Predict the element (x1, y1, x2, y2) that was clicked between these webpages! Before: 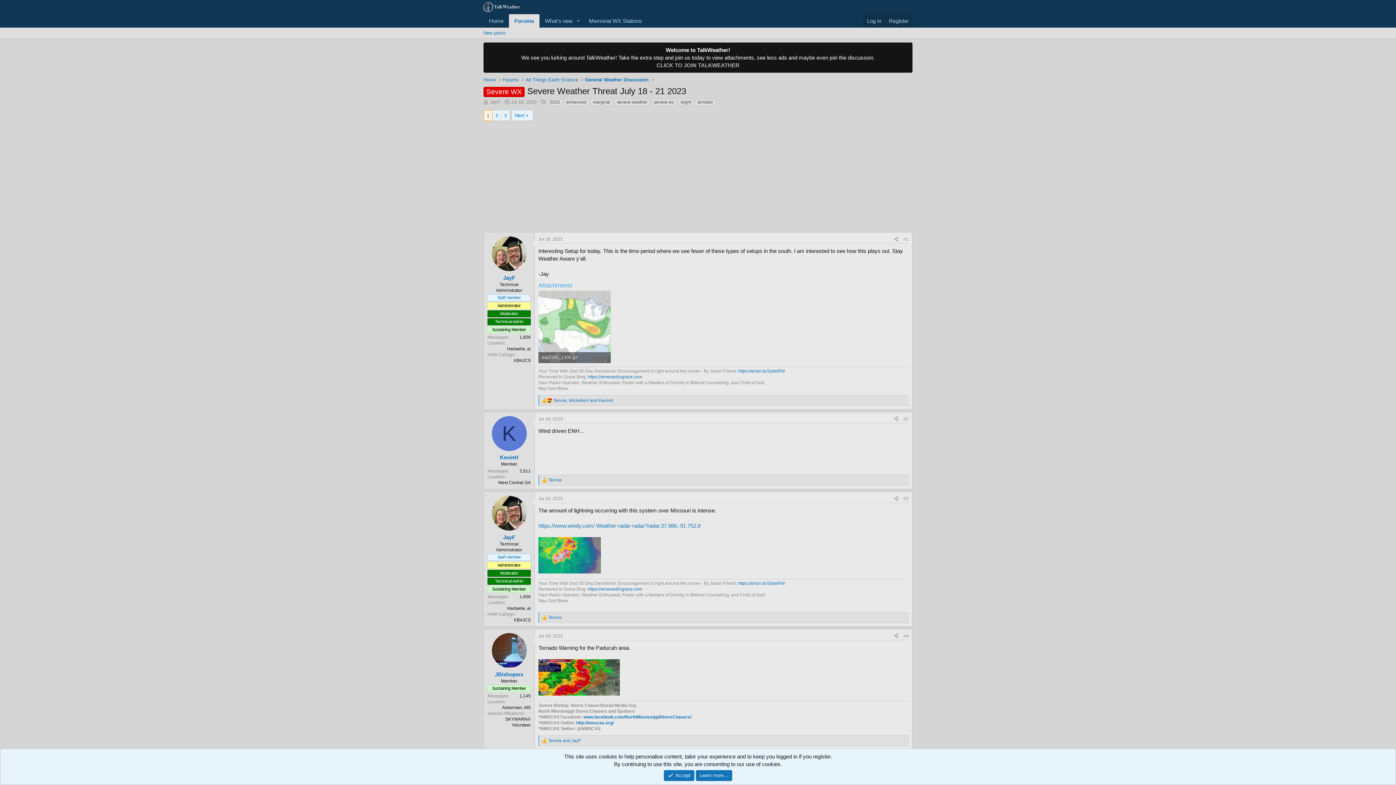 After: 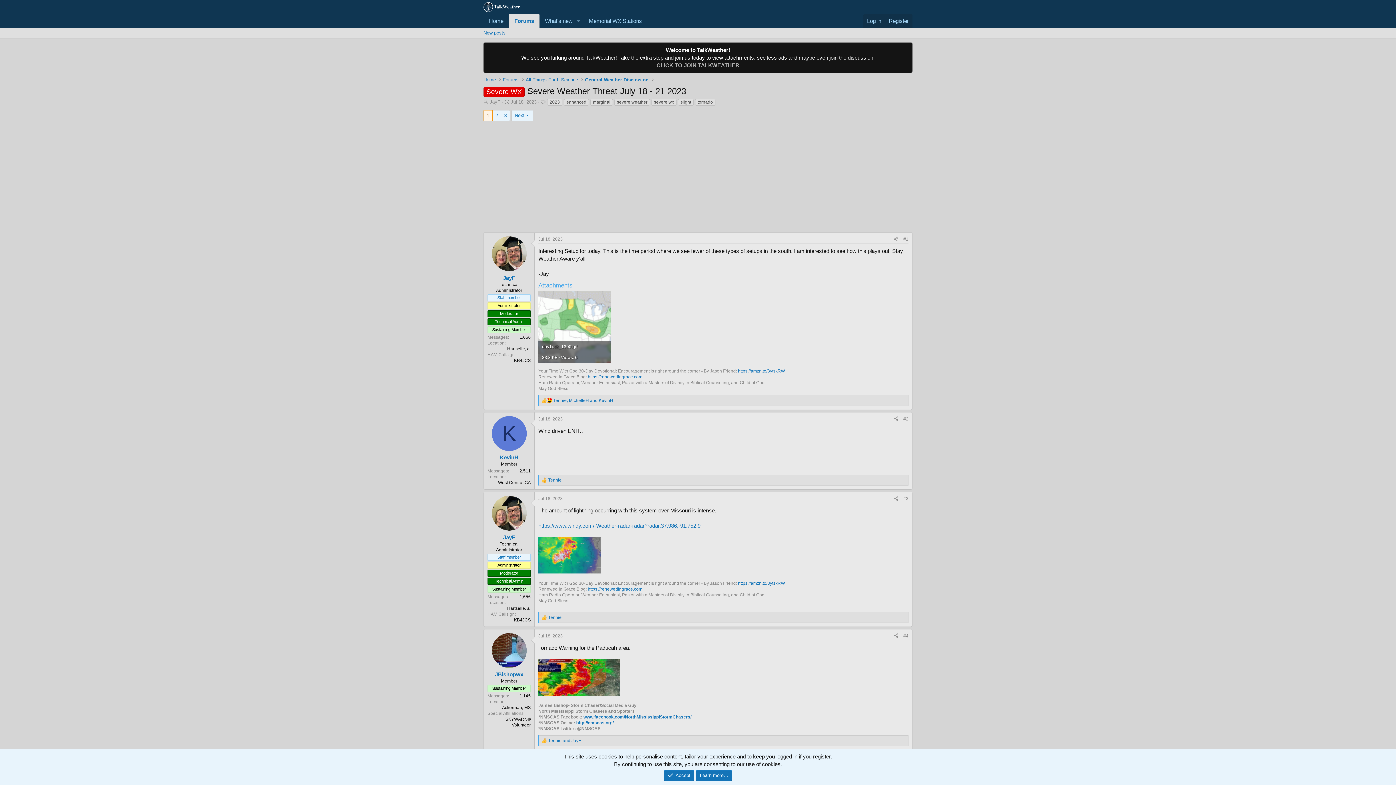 Action: bbox: (538, 290, 610, 363)